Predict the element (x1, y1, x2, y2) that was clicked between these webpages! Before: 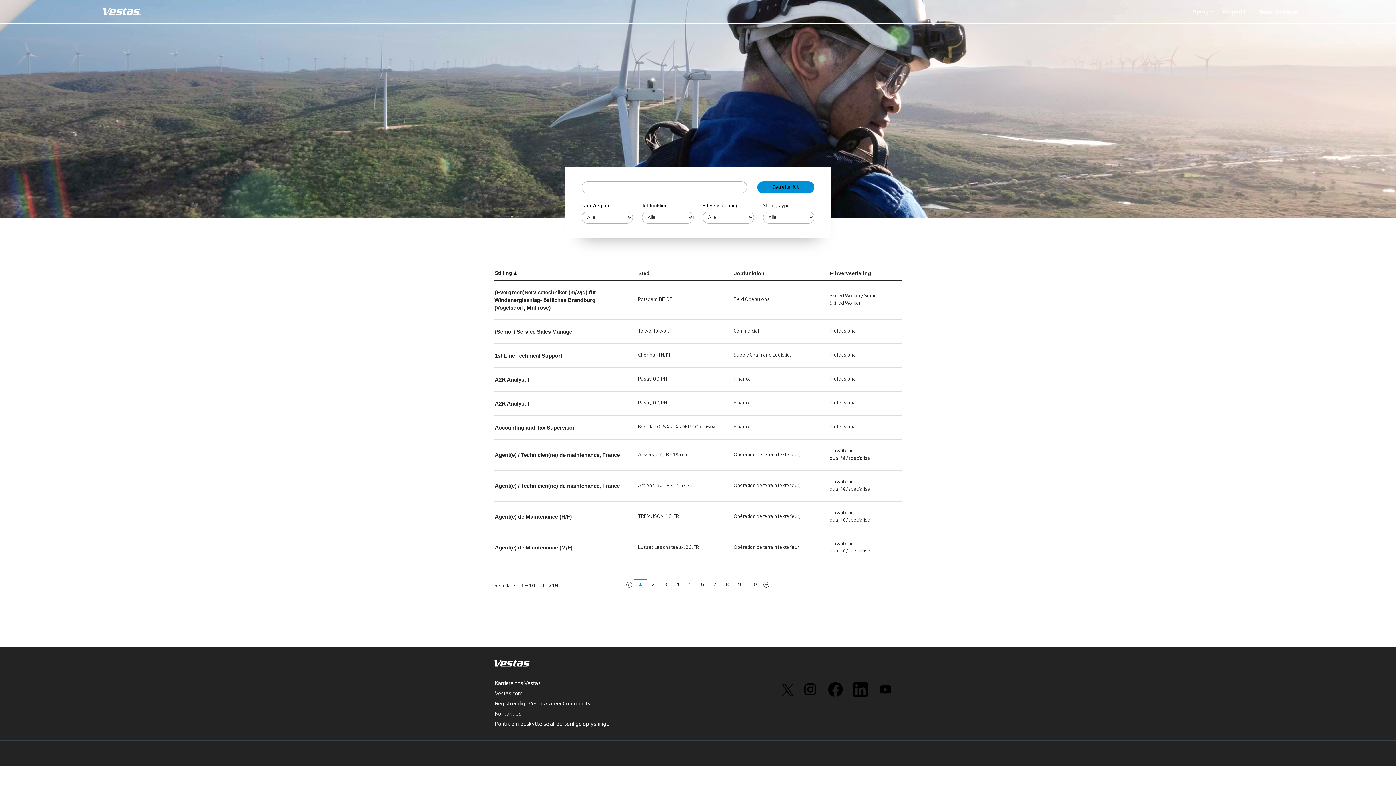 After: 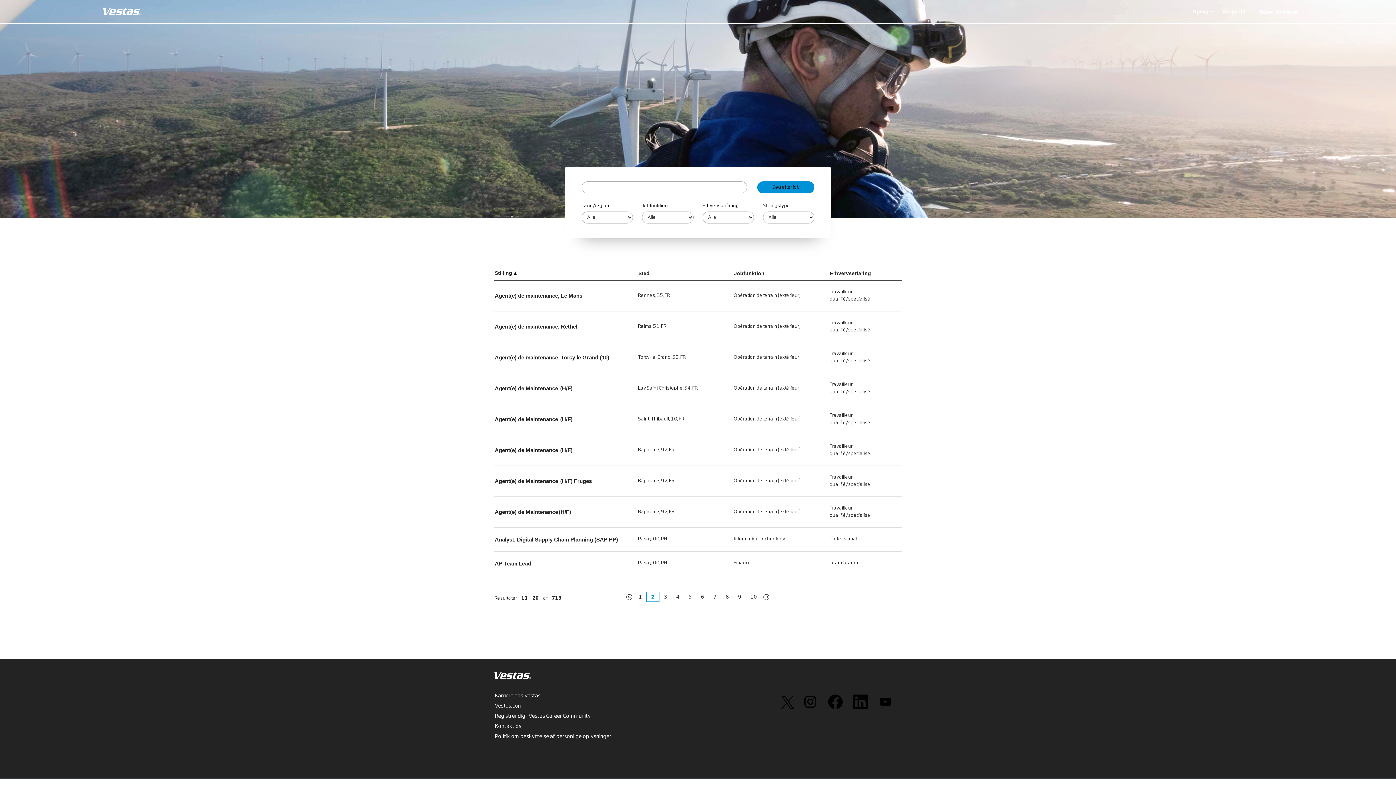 Action: label: 2 bbox: (646, 579, 659, 589)